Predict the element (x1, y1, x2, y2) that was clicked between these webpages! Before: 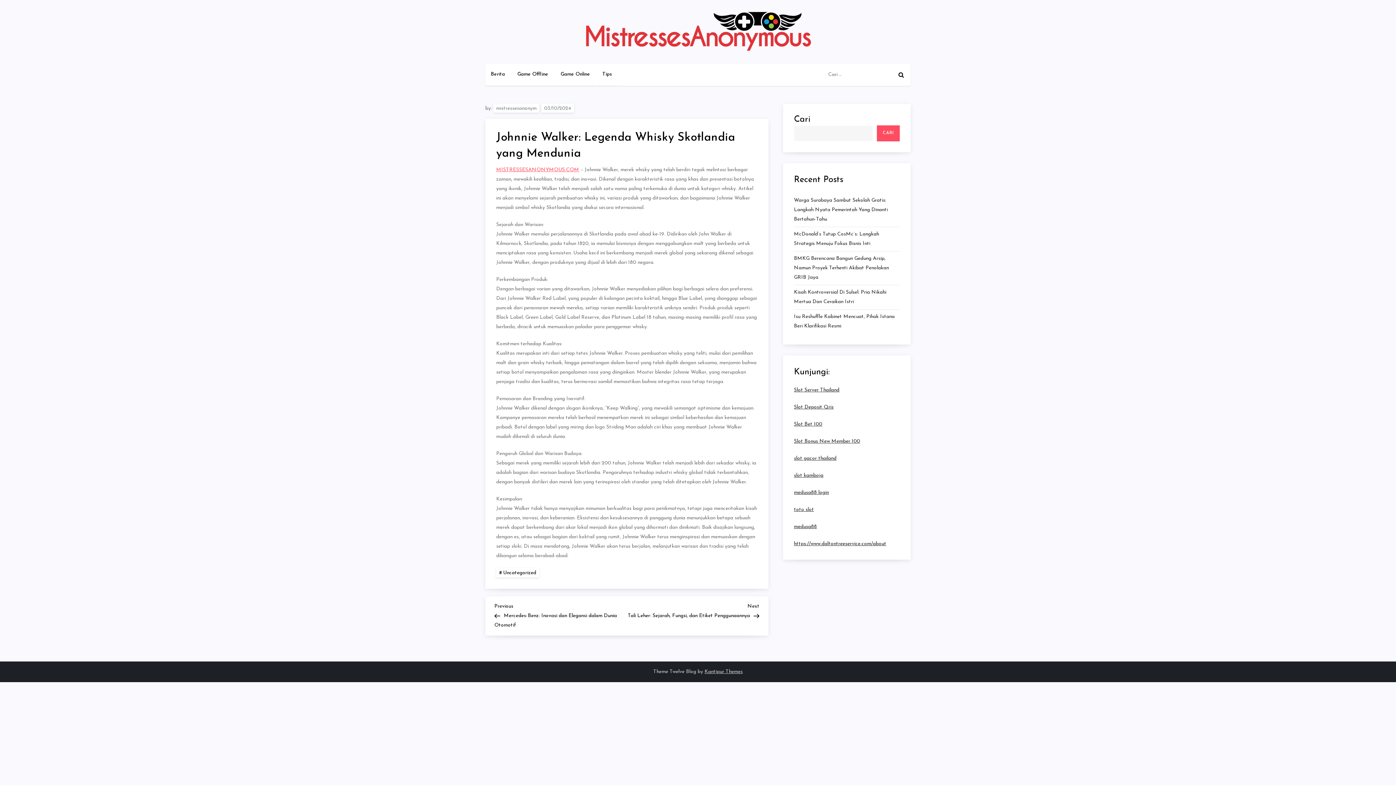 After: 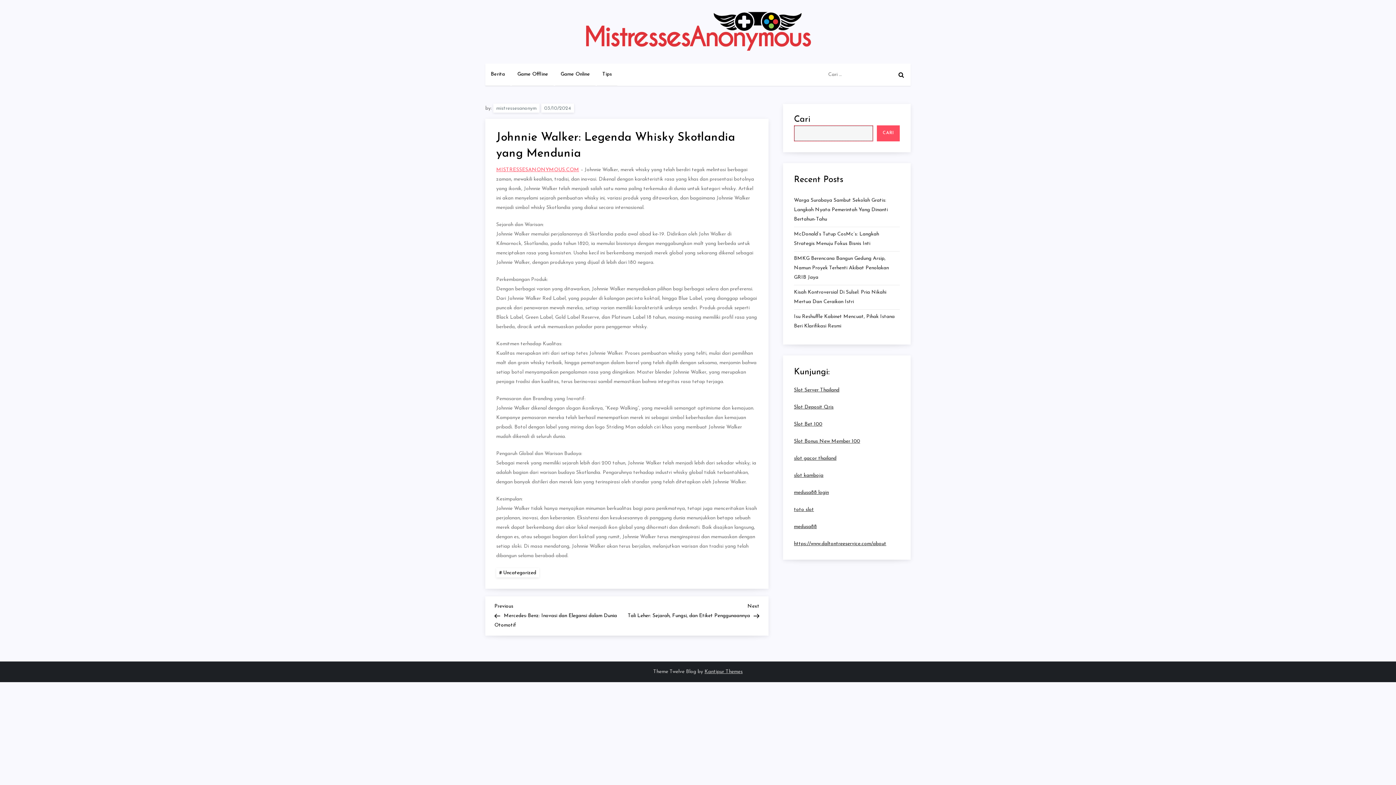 Action: bbox: (877, 125, 900, 141) label: Cari